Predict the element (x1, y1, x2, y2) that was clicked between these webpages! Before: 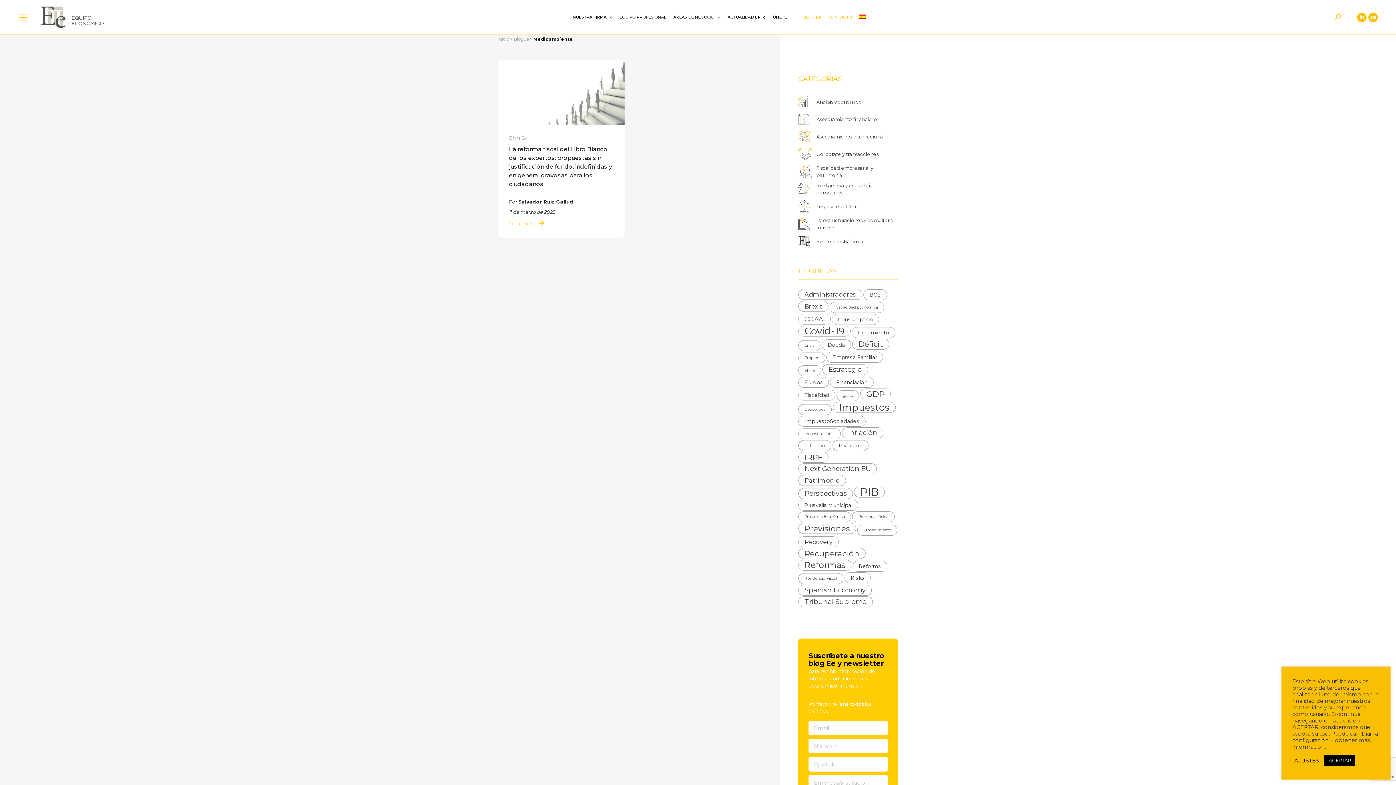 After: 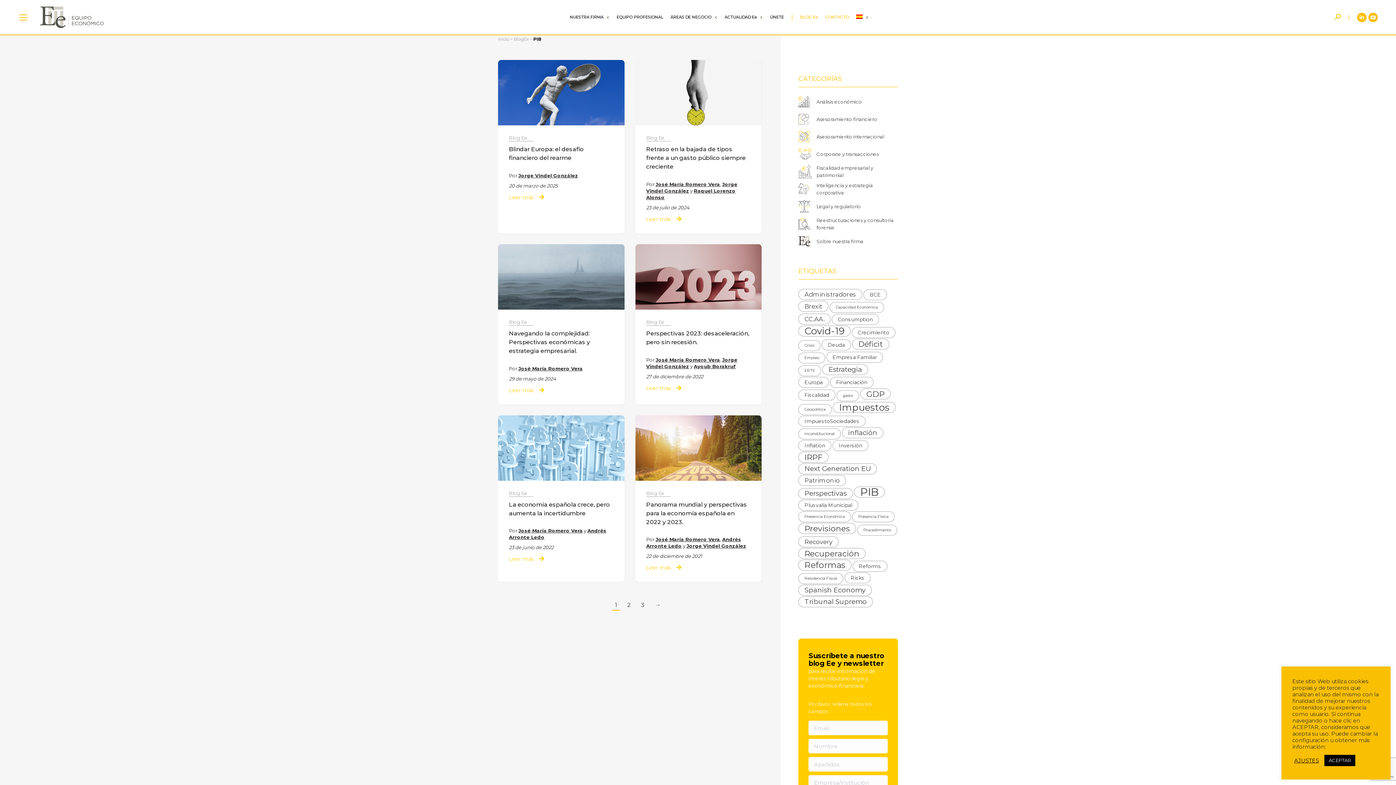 Action: bbox: (854, 486, 885, 497) label: PIB (14 elementos)